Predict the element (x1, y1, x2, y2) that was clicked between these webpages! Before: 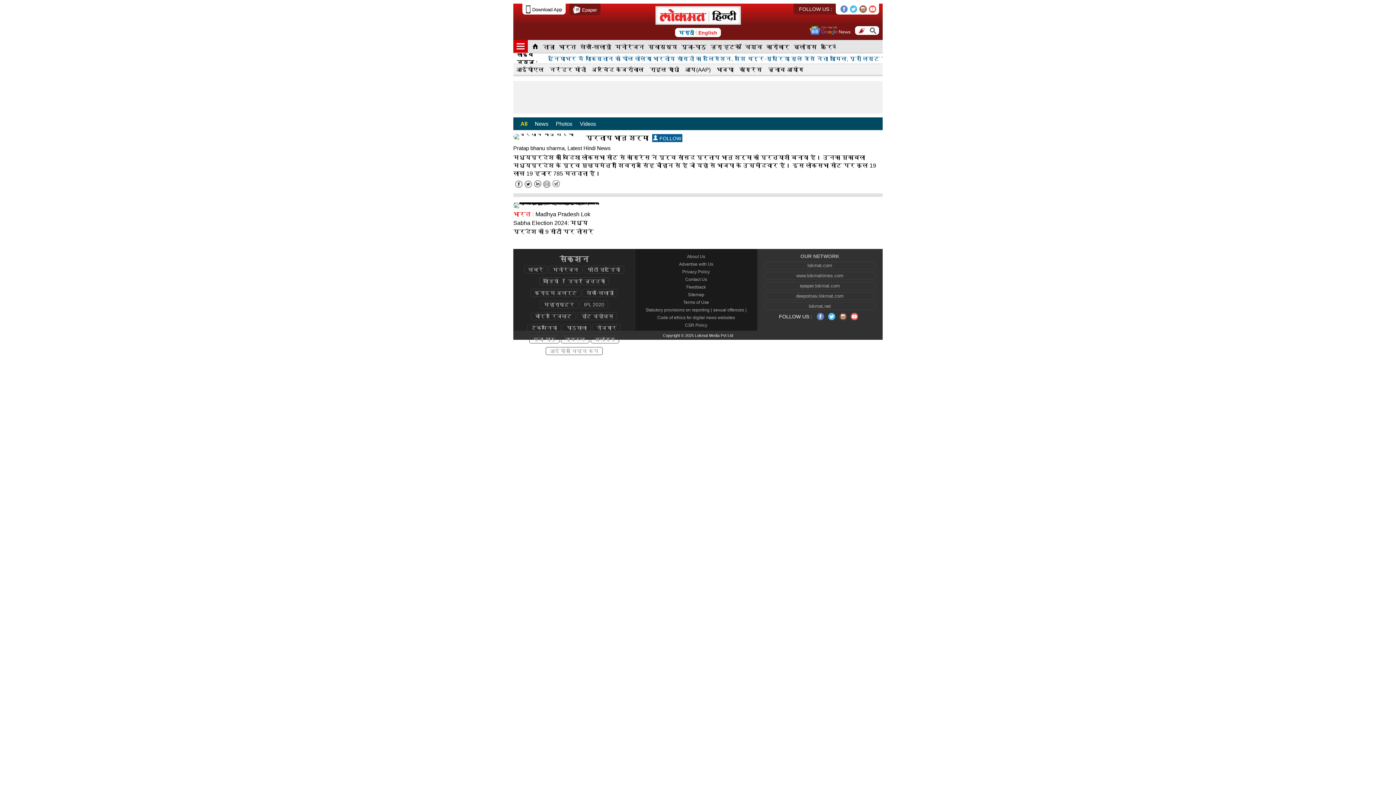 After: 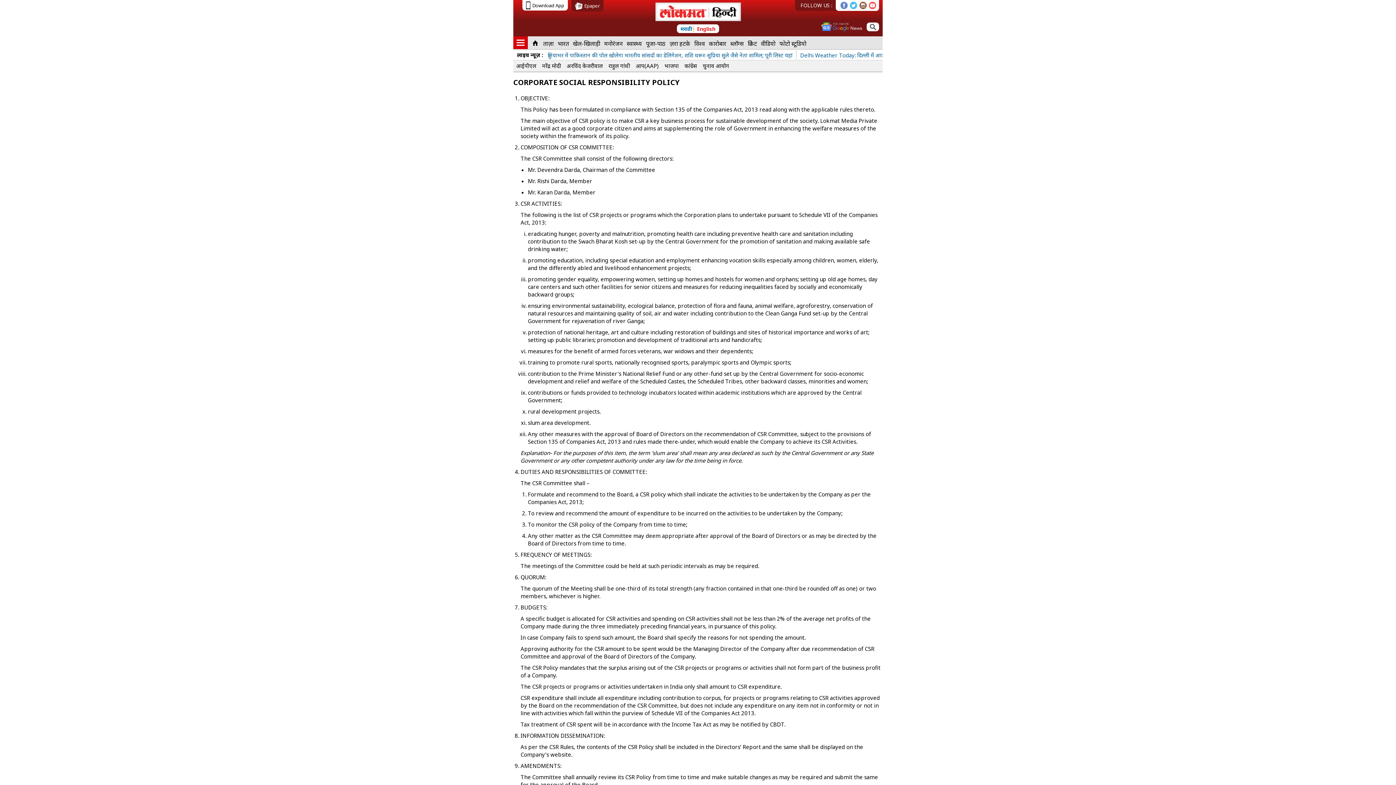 Action: label: CSR Policy bbox: (642, 417, 750, 424)